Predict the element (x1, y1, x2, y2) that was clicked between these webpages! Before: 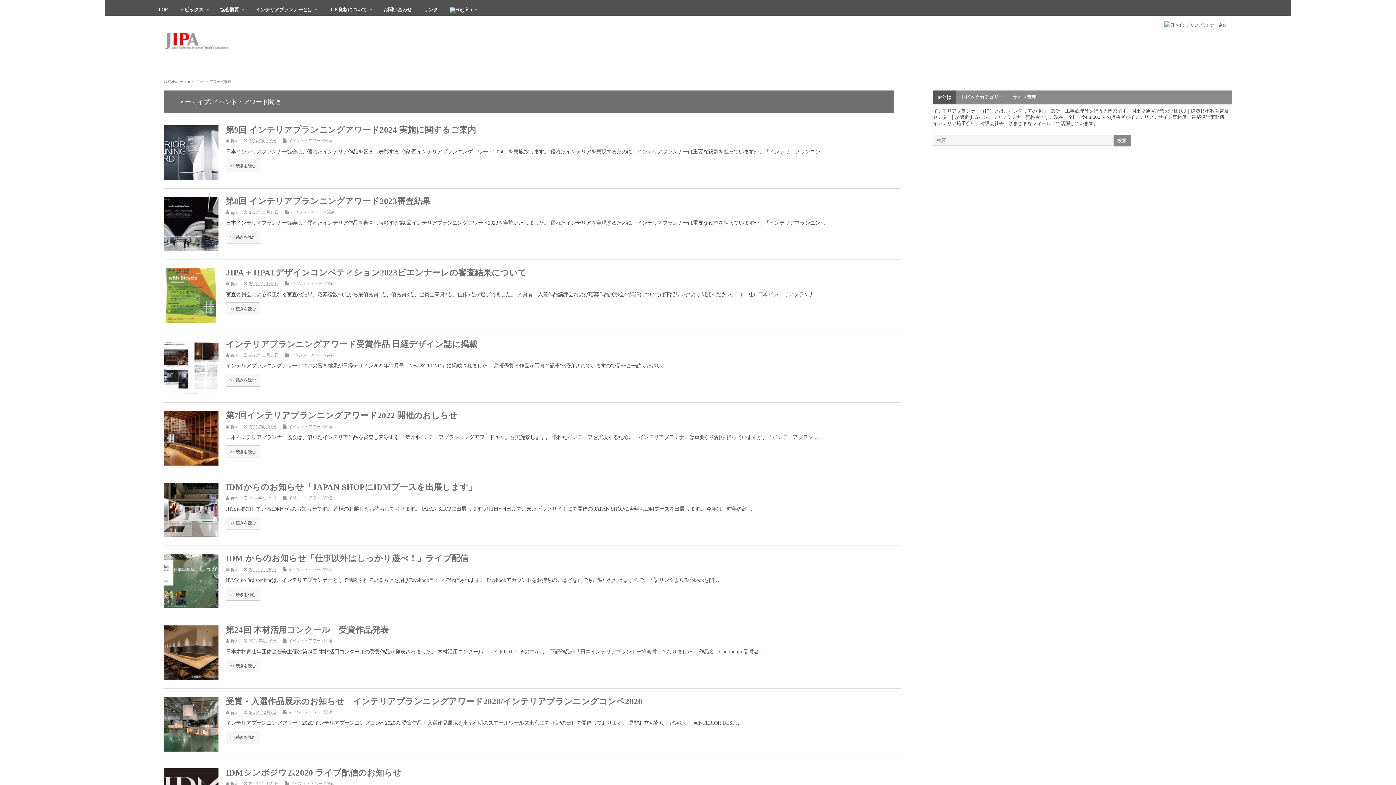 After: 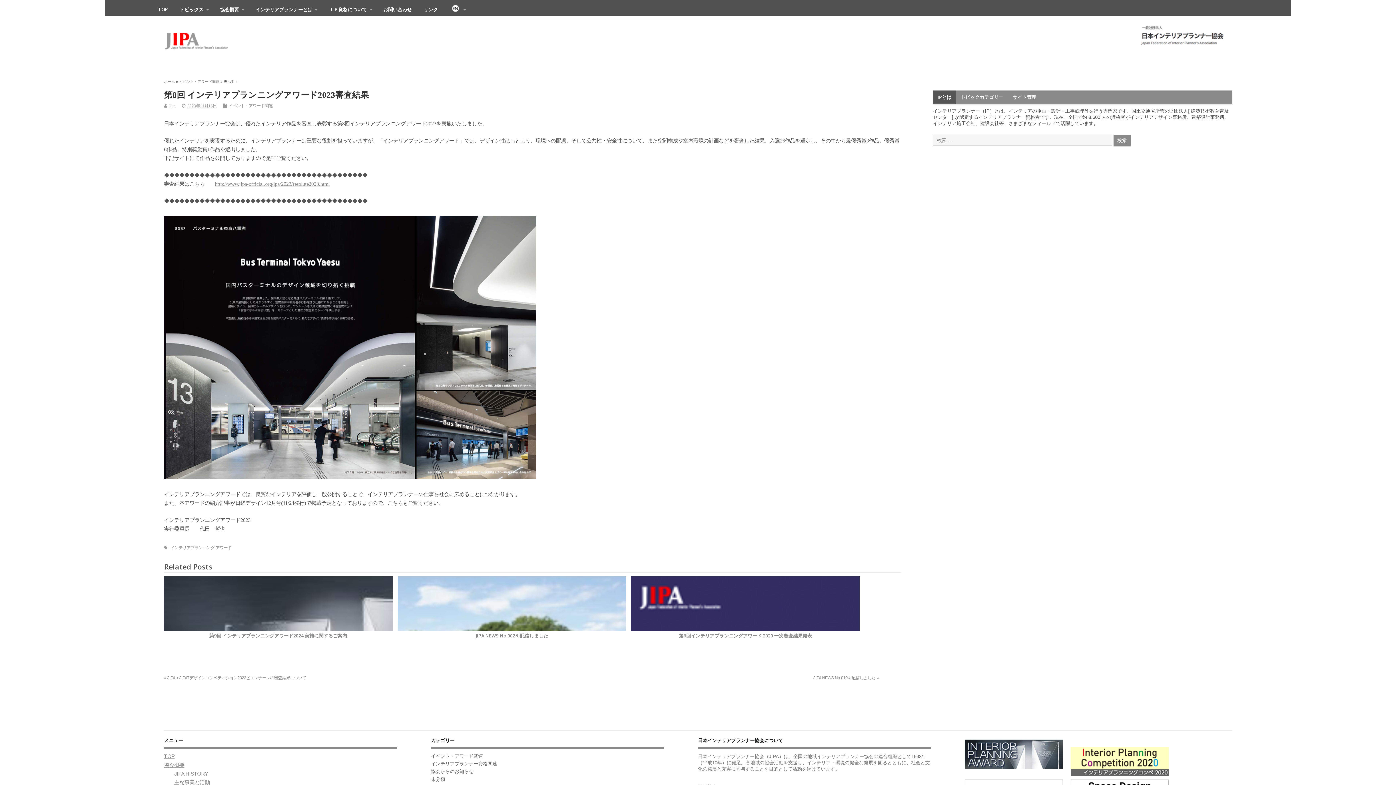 Action: label: 第8回 インテリアプランニングアワード2023審査結果 bbox: (225, 196, 430, 205)